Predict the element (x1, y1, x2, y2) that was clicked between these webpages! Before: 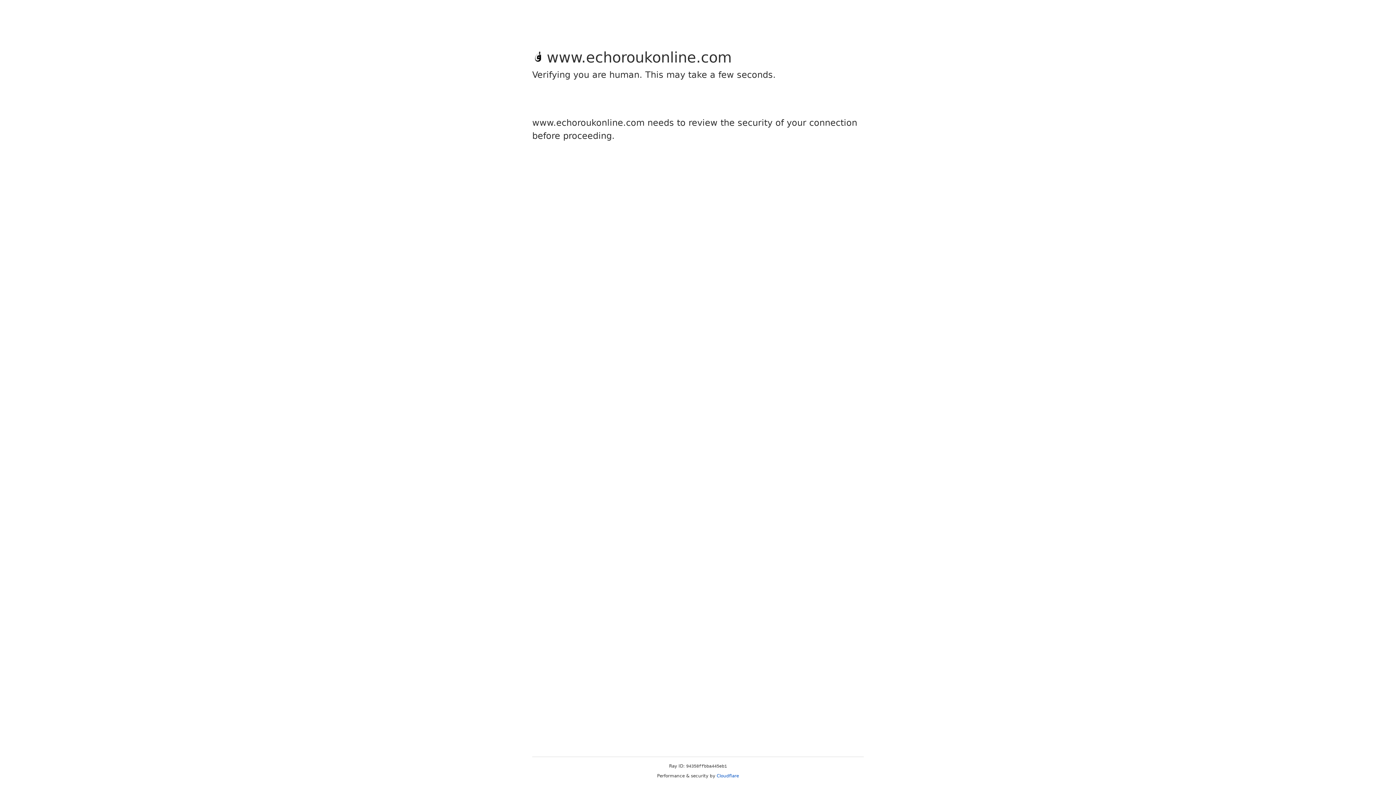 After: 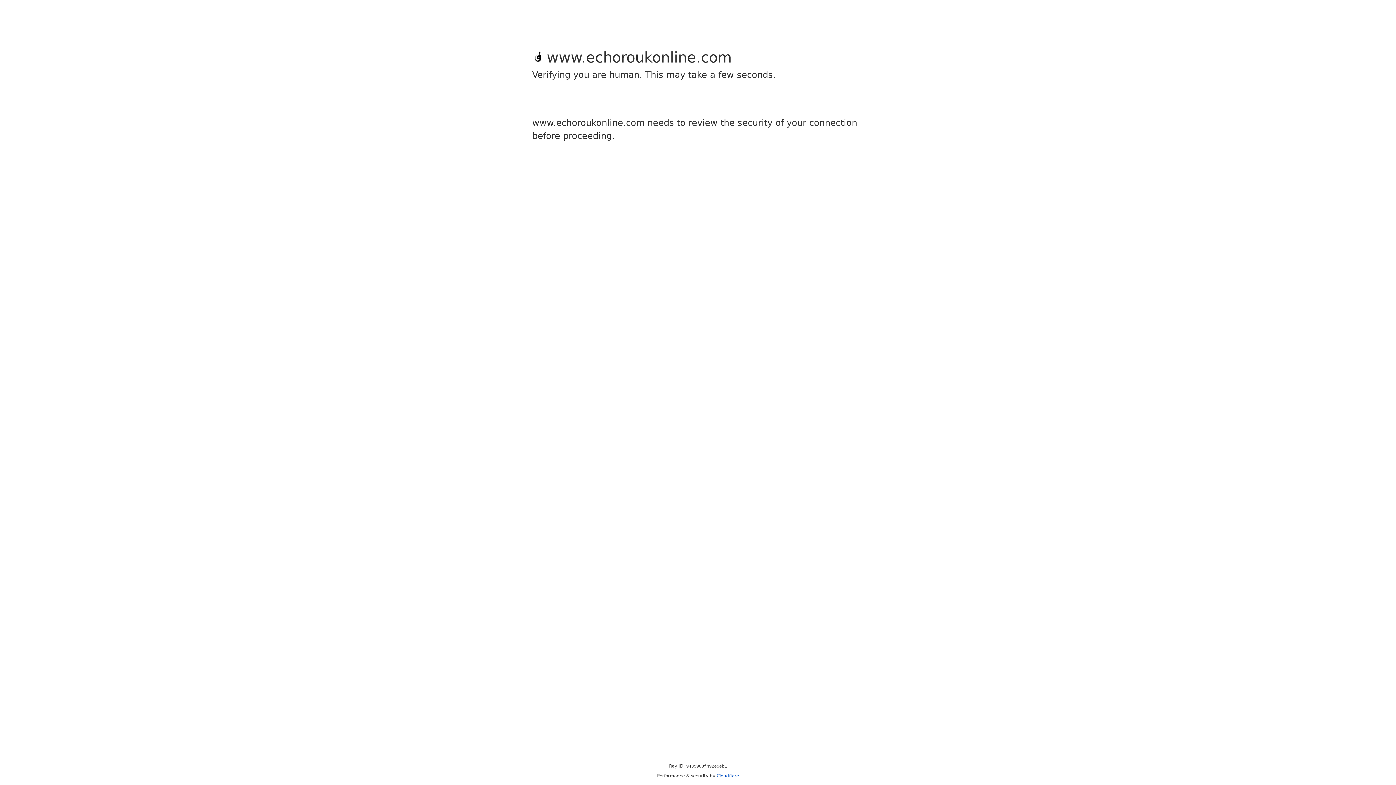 Action: bbox: (716, 773, 739, 778) label: Cloudflare